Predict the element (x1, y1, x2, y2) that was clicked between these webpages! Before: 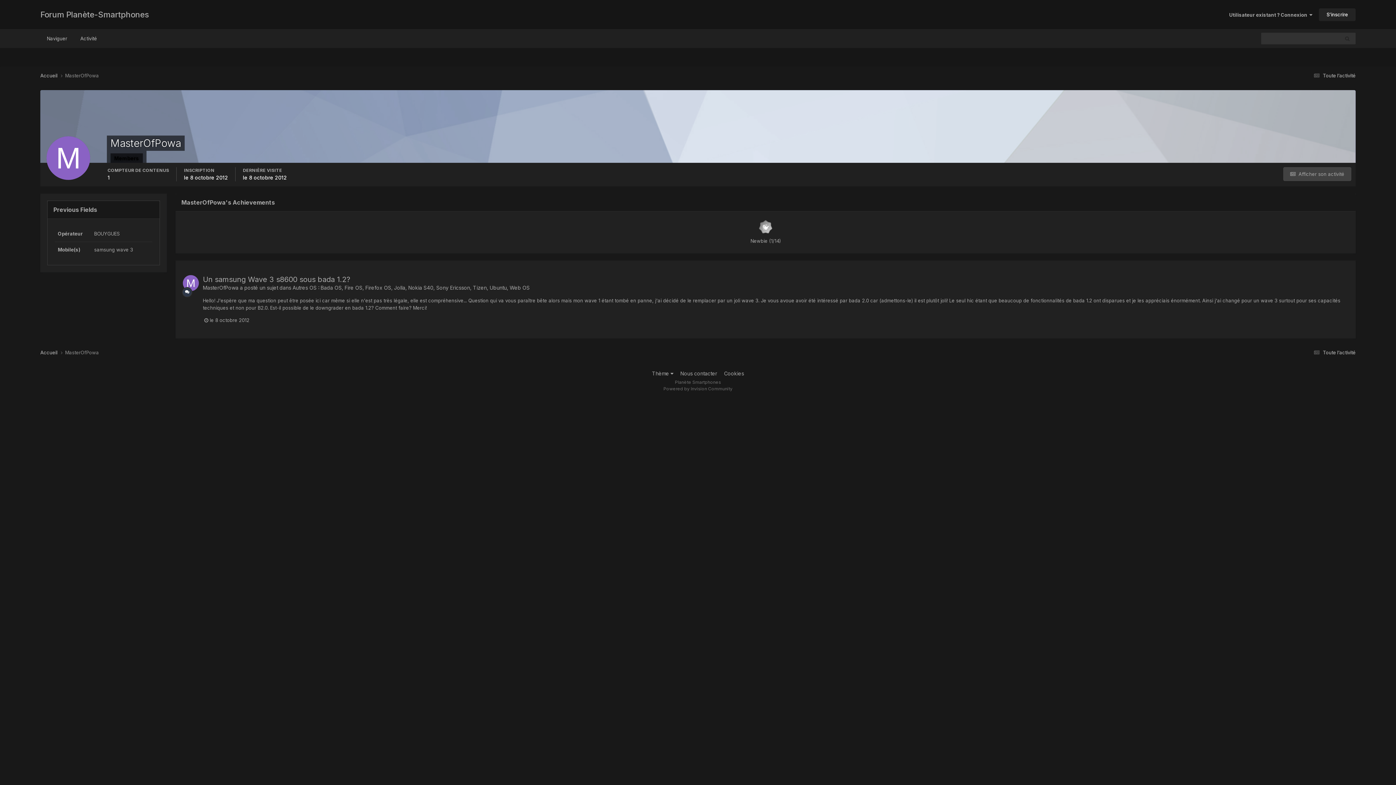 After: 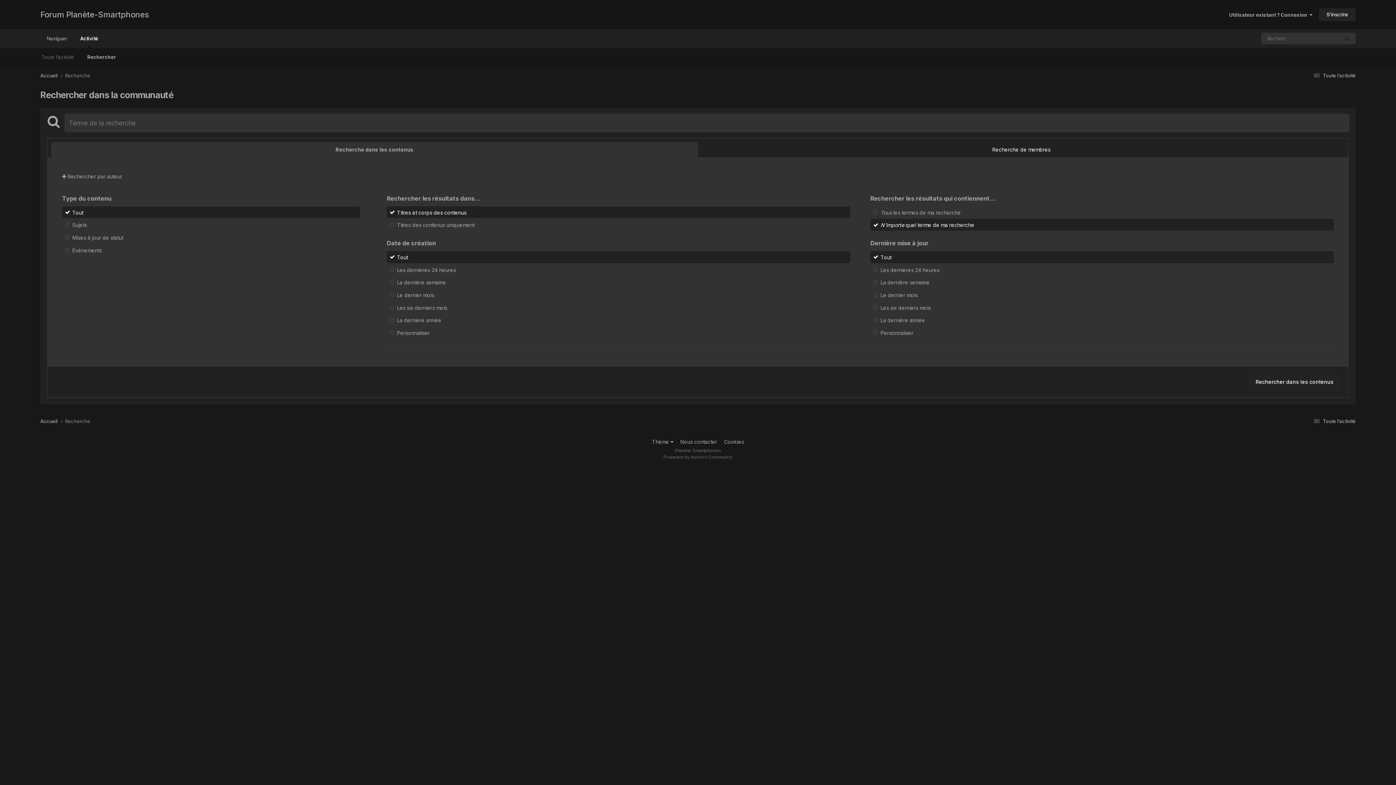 Action: label: Rechercher bbox: (1339, 33, 1355, 44)